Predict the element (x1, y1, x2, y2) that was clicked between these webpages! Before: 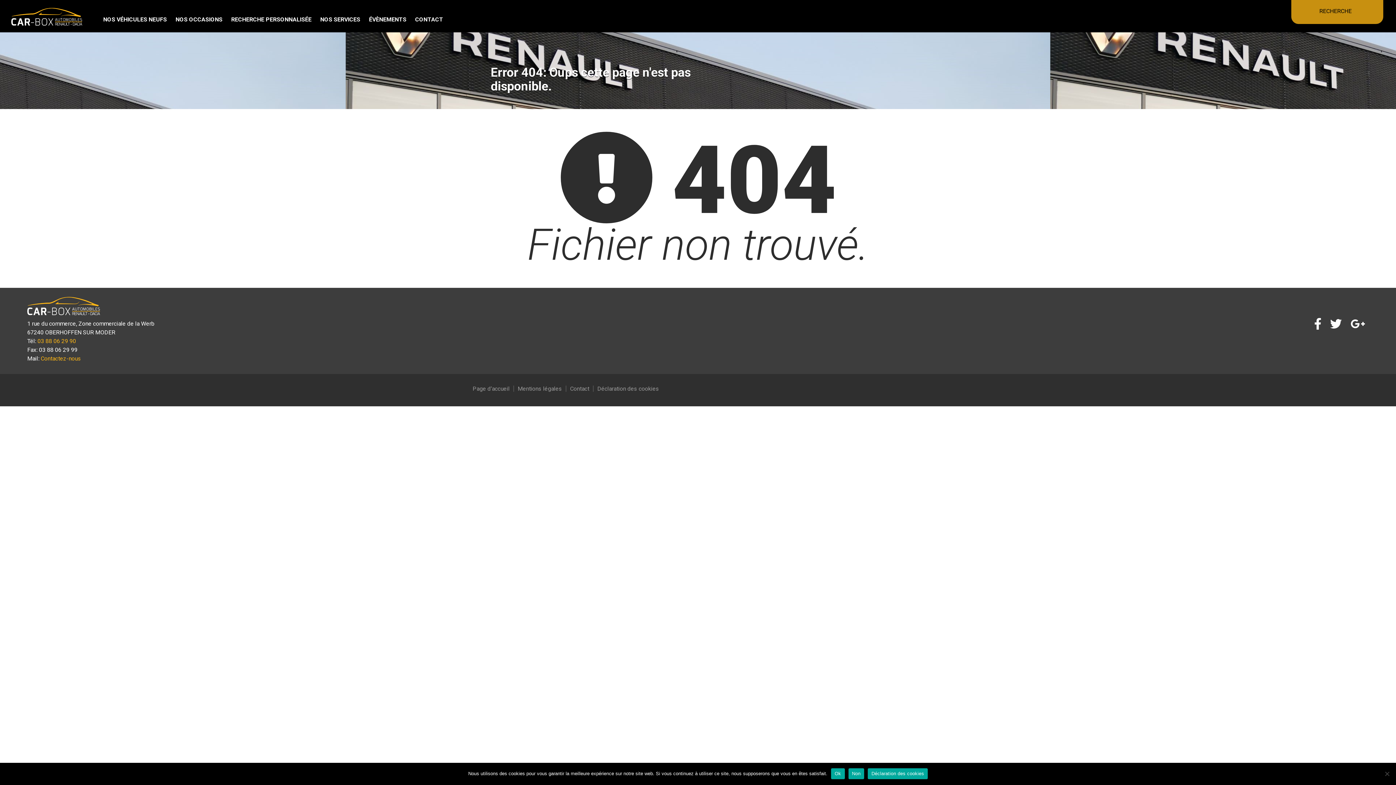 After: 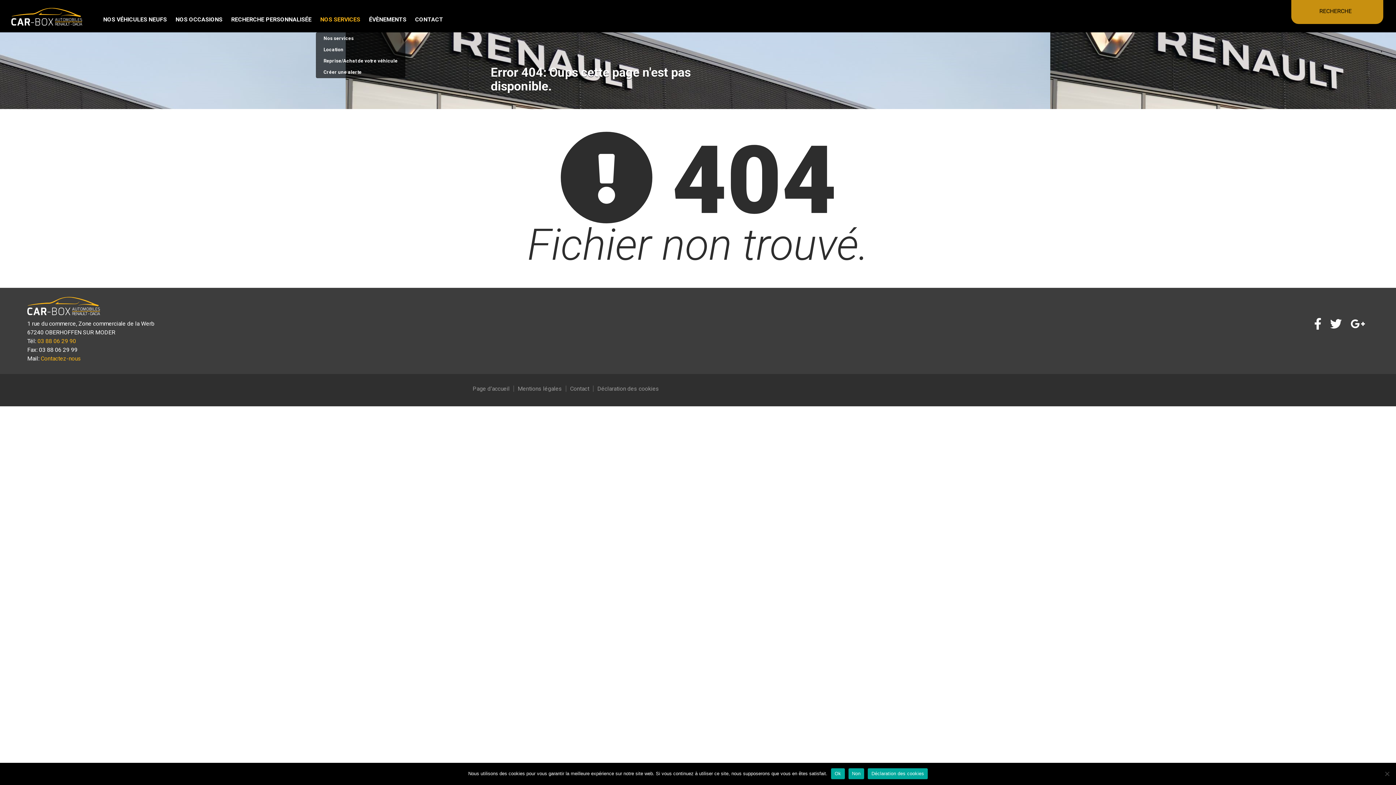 Action: bbox: (316, 0, 364, 32) label: NOS SERVICES